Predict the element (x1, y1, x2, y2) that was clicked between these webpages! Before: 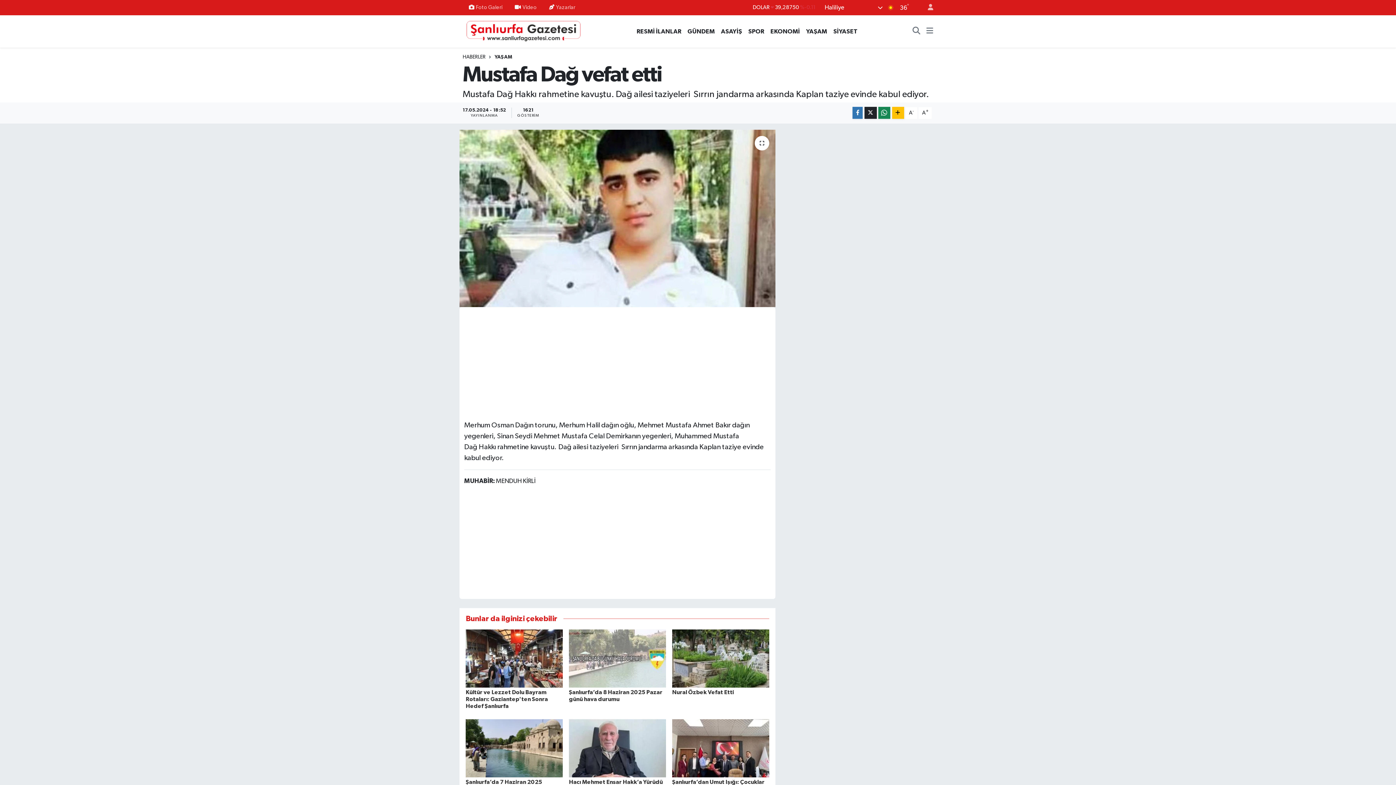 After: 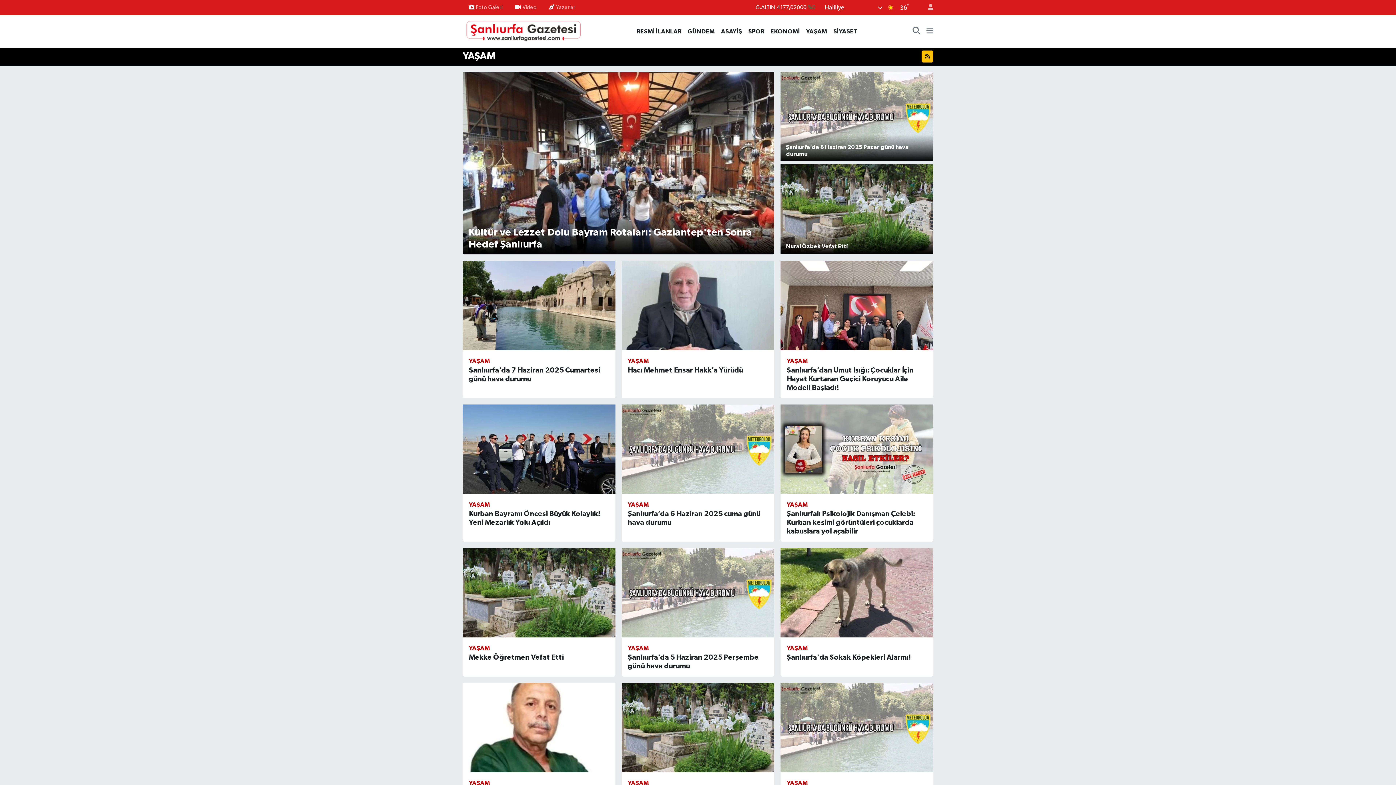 Action: bbox: (494, 54, 512, 59) label: YAŞAM